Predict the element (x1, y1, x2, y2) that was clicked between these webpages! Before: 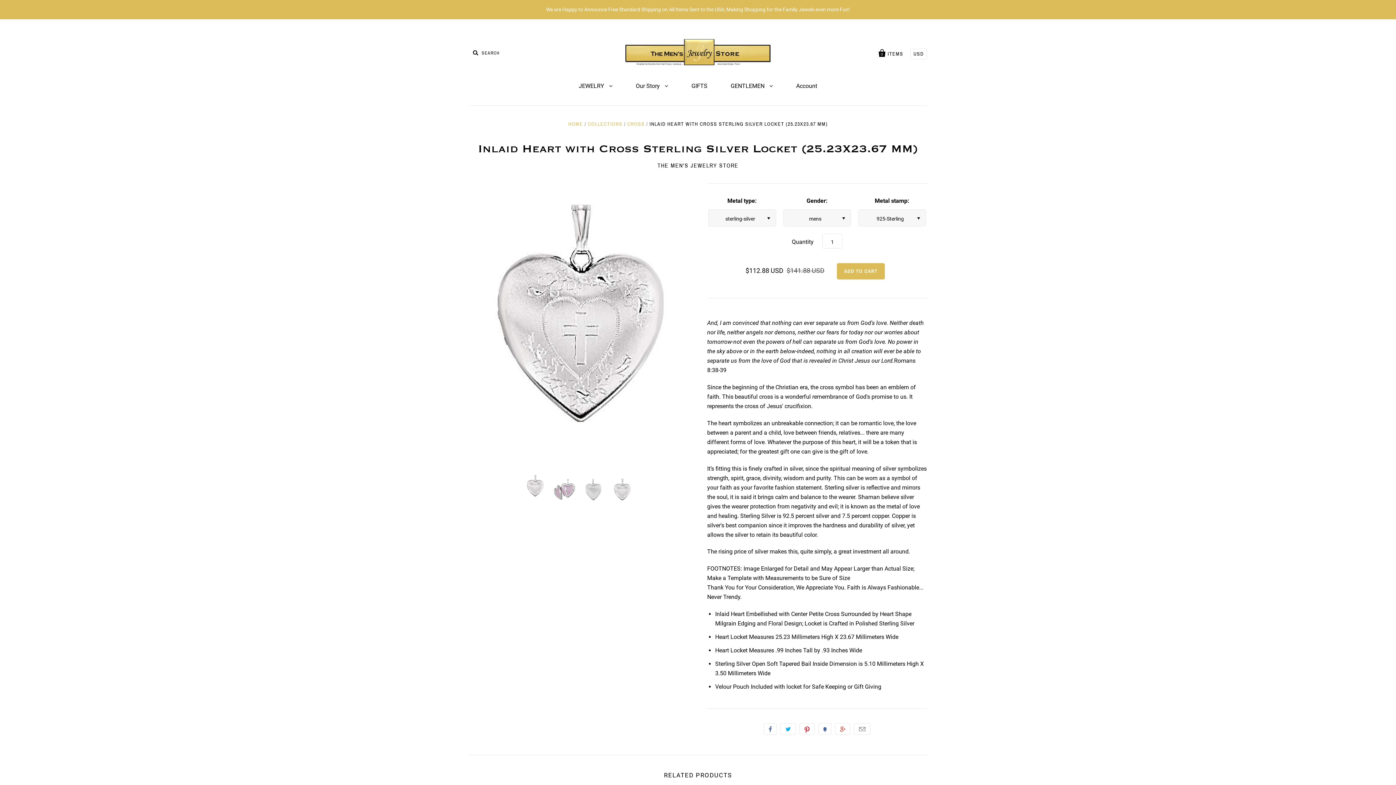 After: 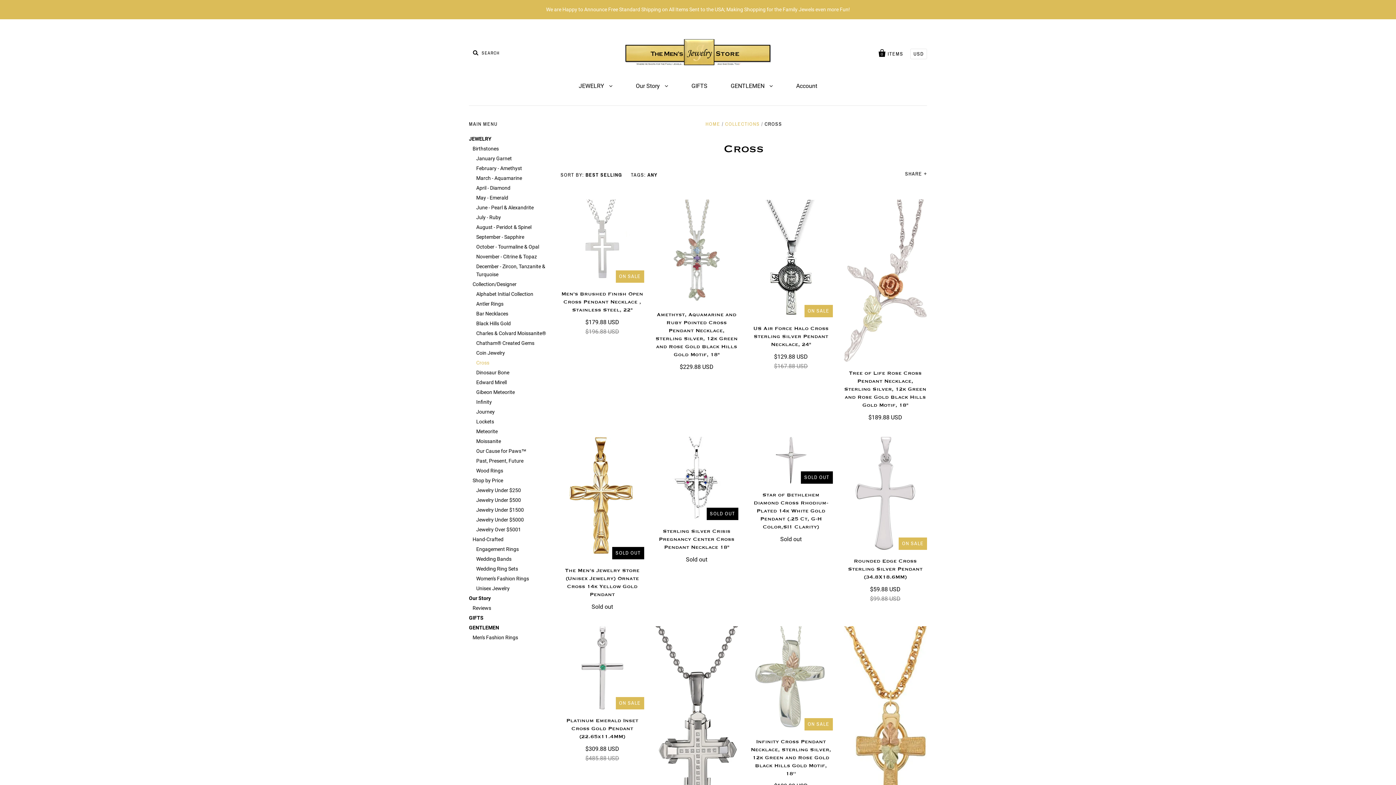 Action: bbox: (627, 121, 644, 126) label: CROSS